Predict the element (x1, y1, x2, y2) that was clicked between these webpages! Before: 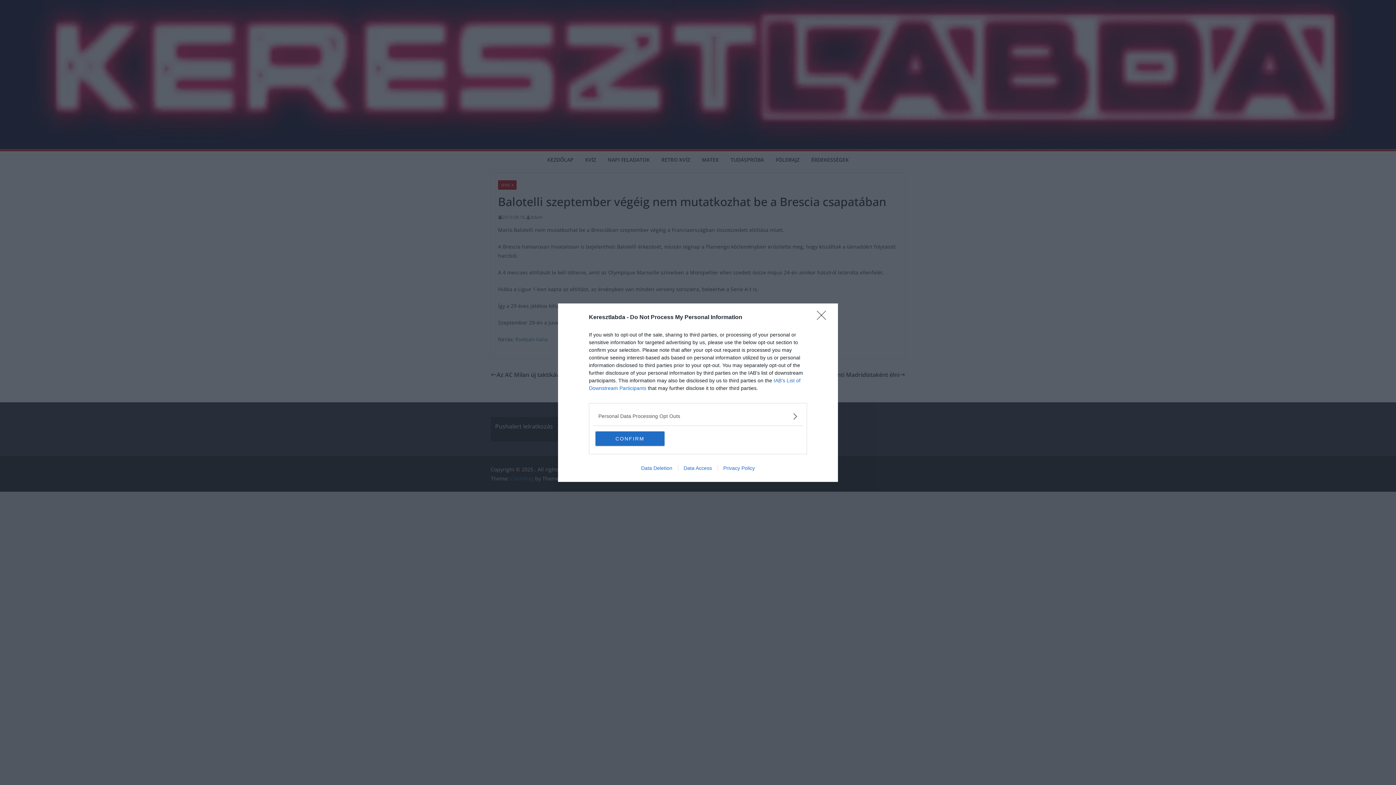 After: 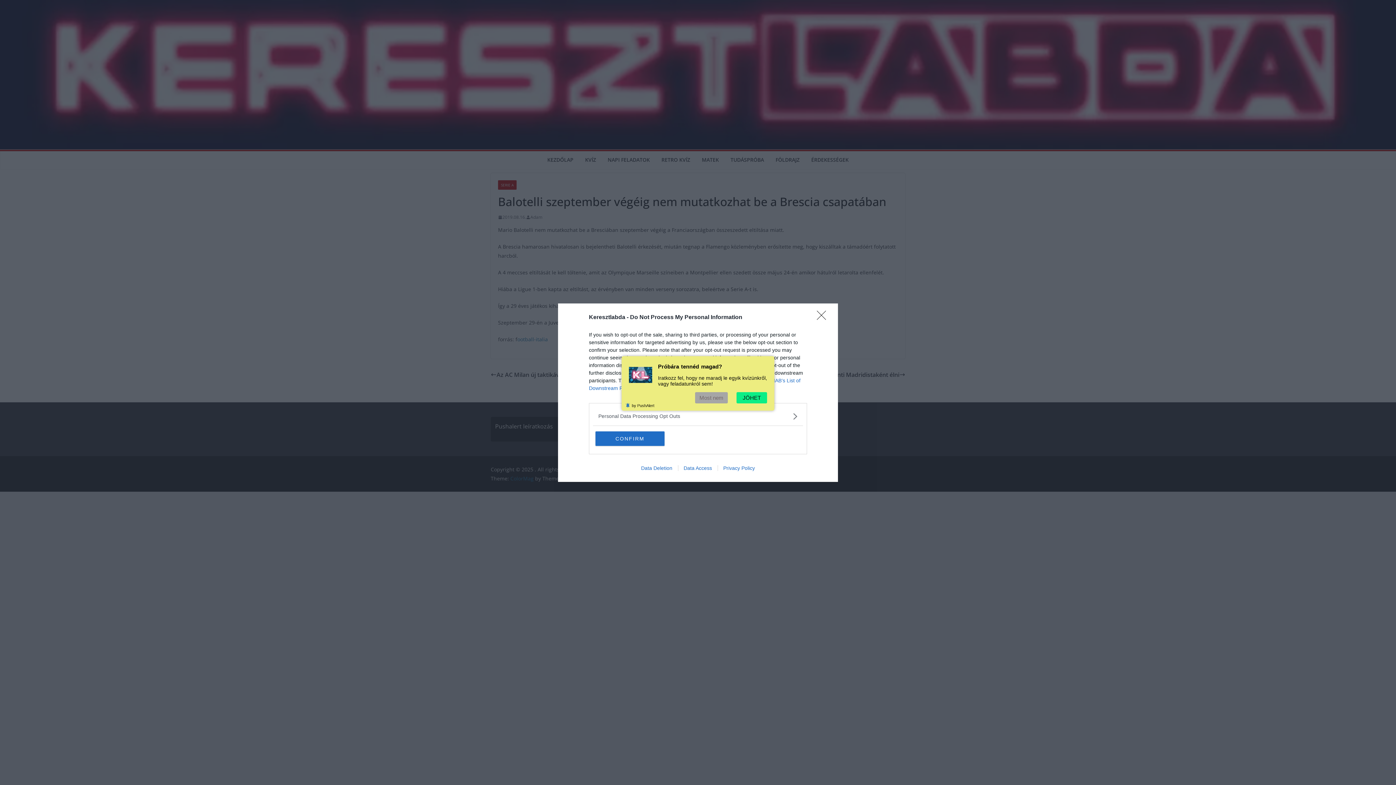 Action: bbox: (717, 465, 760, 471) label: Privacy Policy